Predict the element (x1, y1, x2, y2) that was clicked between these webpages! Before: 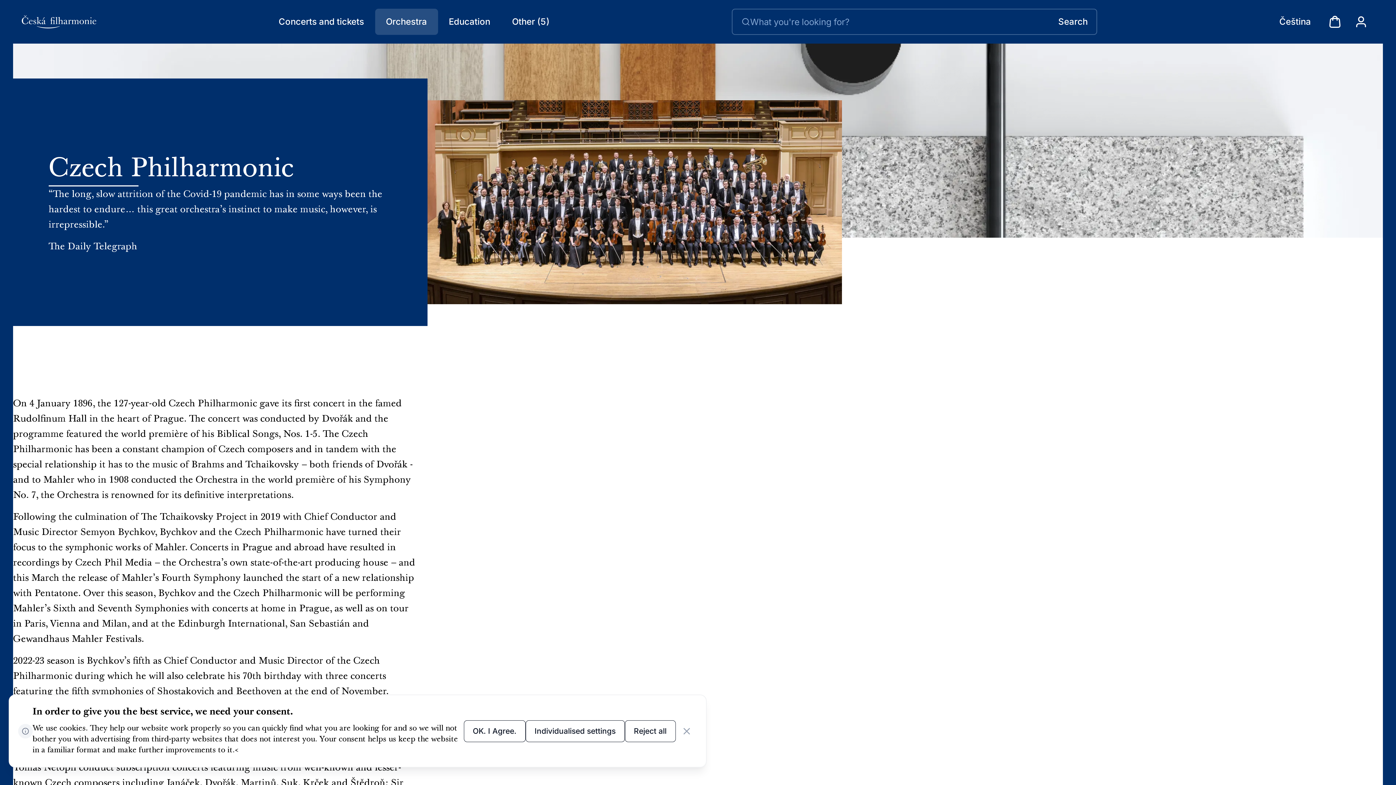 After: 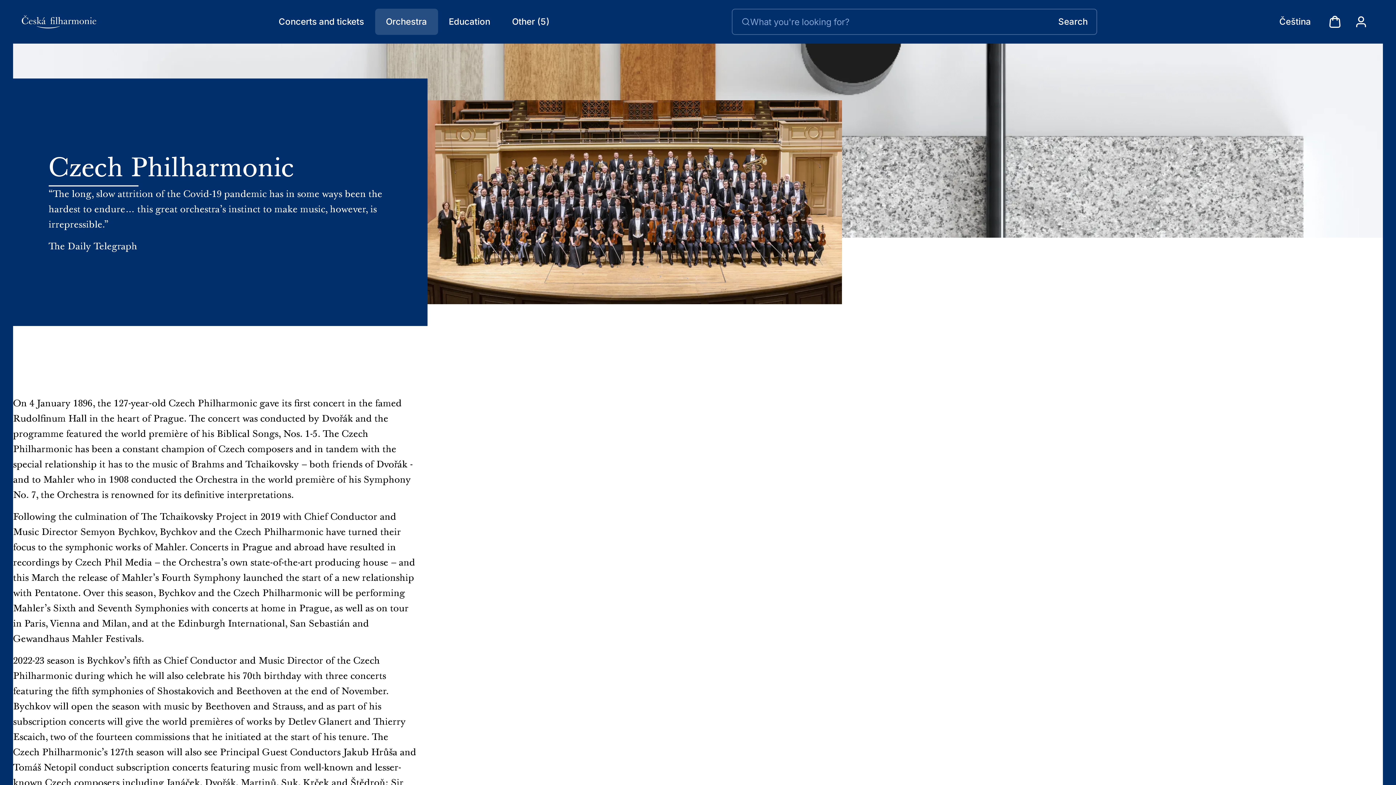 Action: label: Open OK.&nbsp;I&nbsp;Agree. bbox: (463, 720, 525, 742)